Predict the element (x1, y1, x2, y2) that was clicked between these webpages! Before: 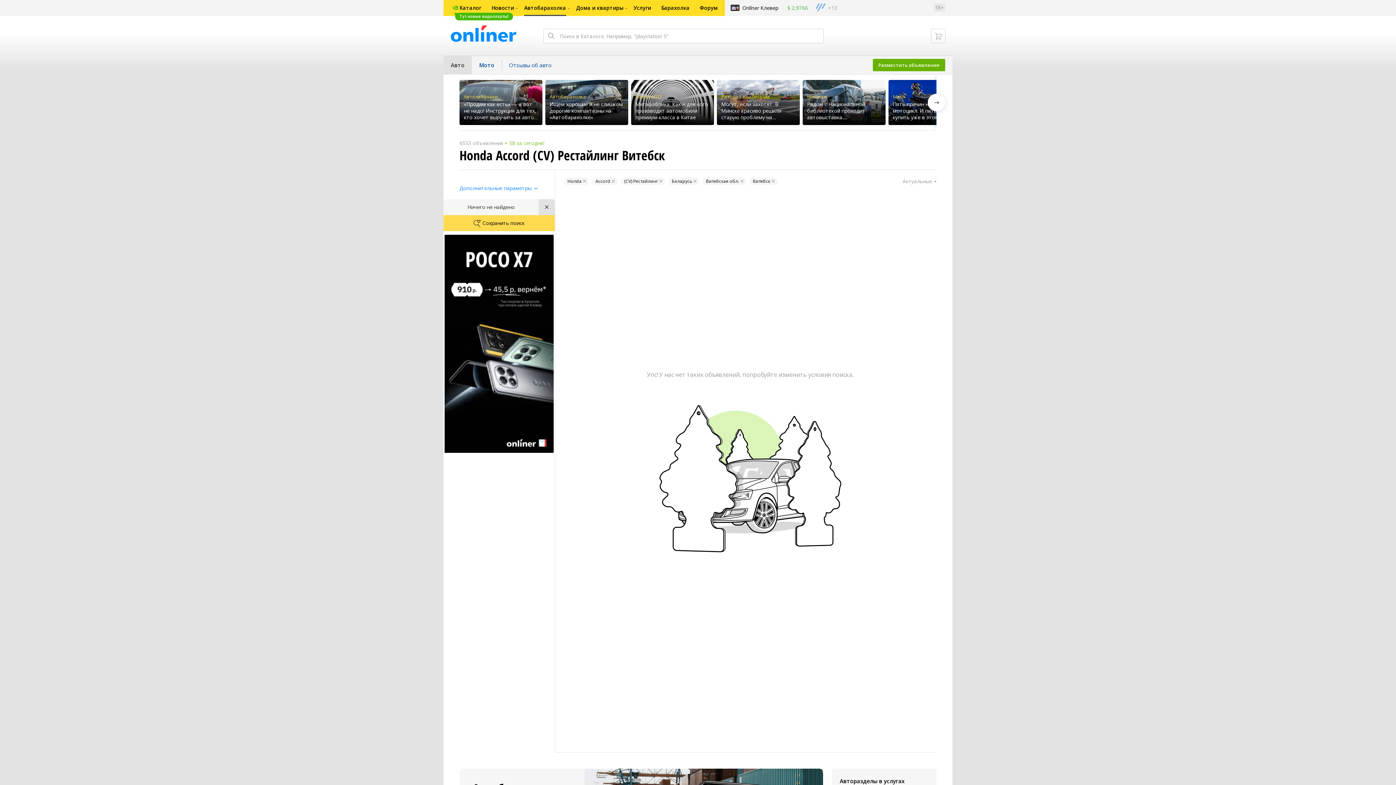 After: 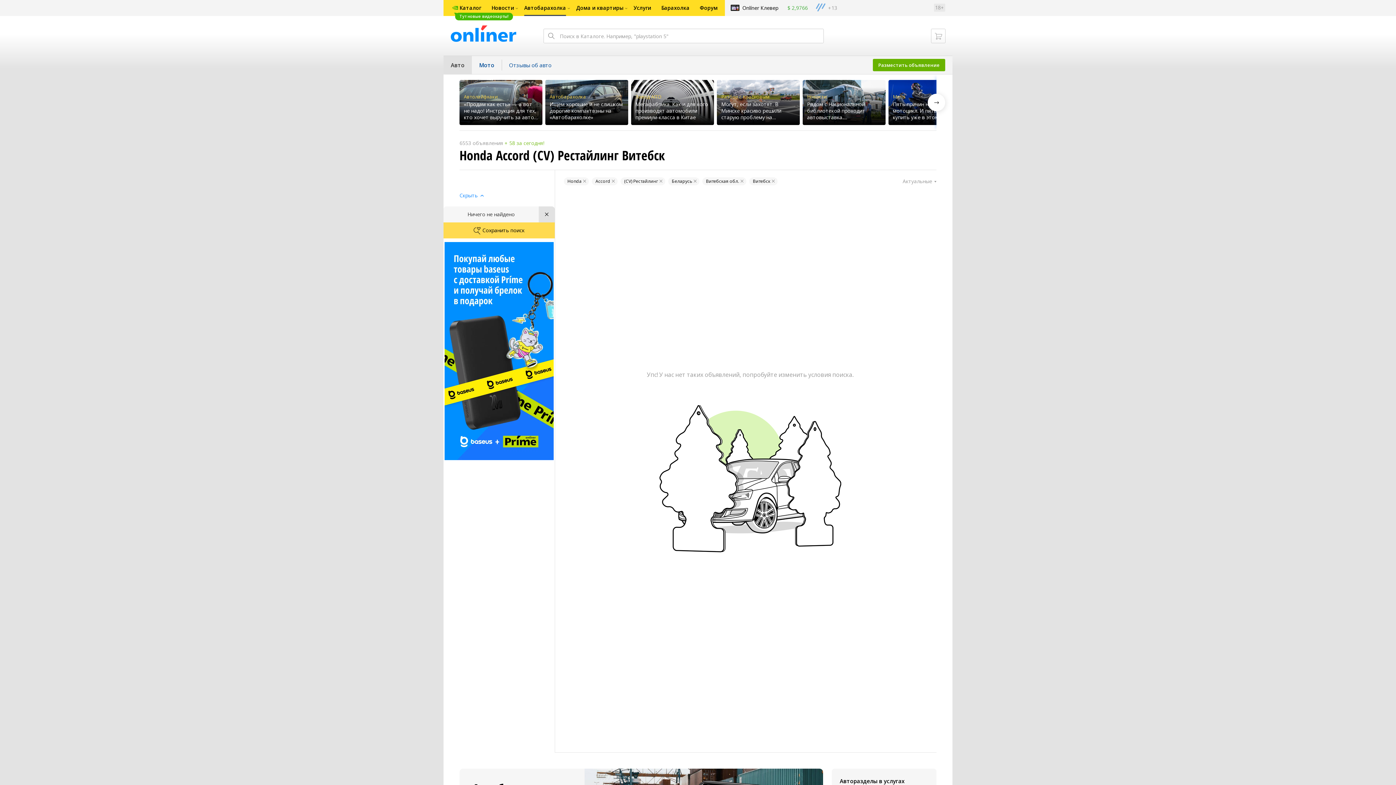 Action: label: Дополнительные параметры bbox: (459, 184, 536, 191)